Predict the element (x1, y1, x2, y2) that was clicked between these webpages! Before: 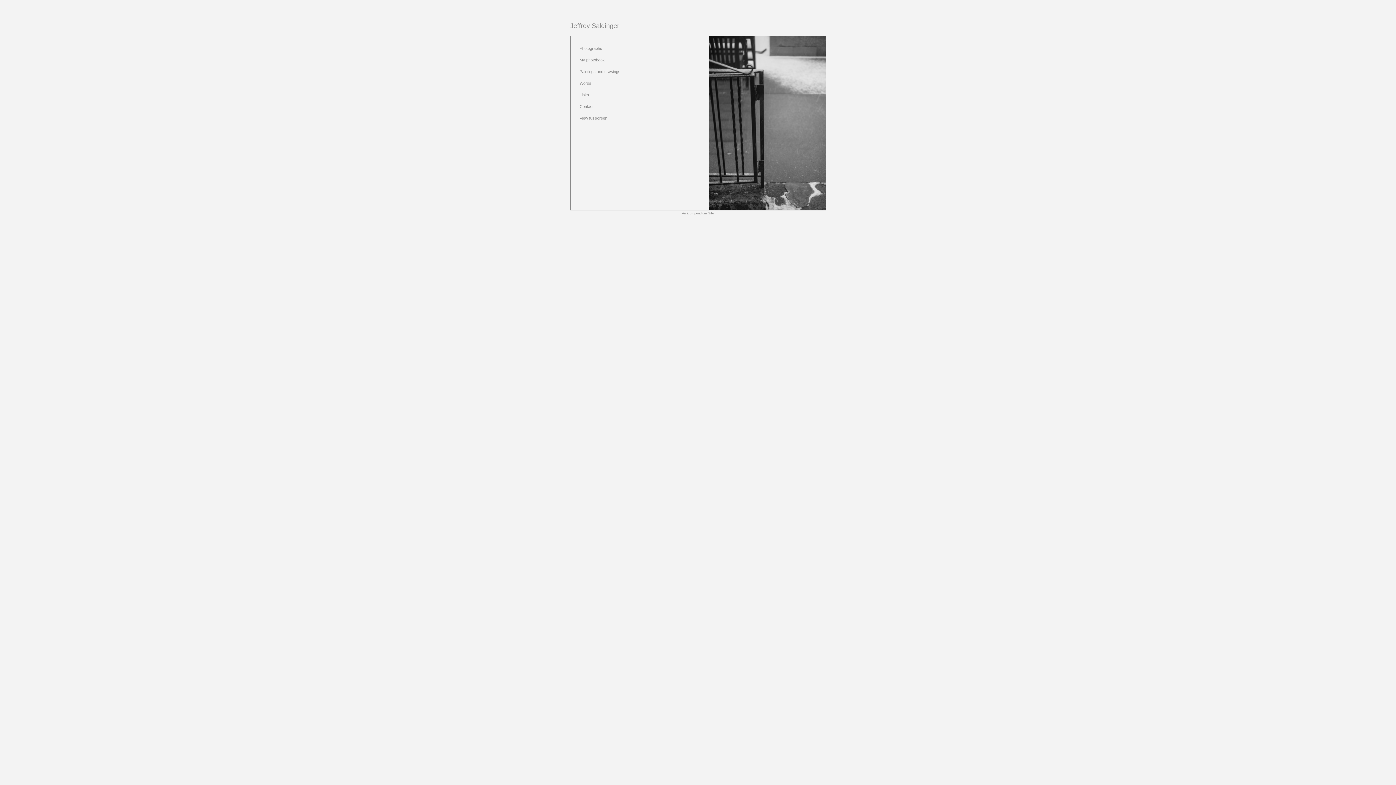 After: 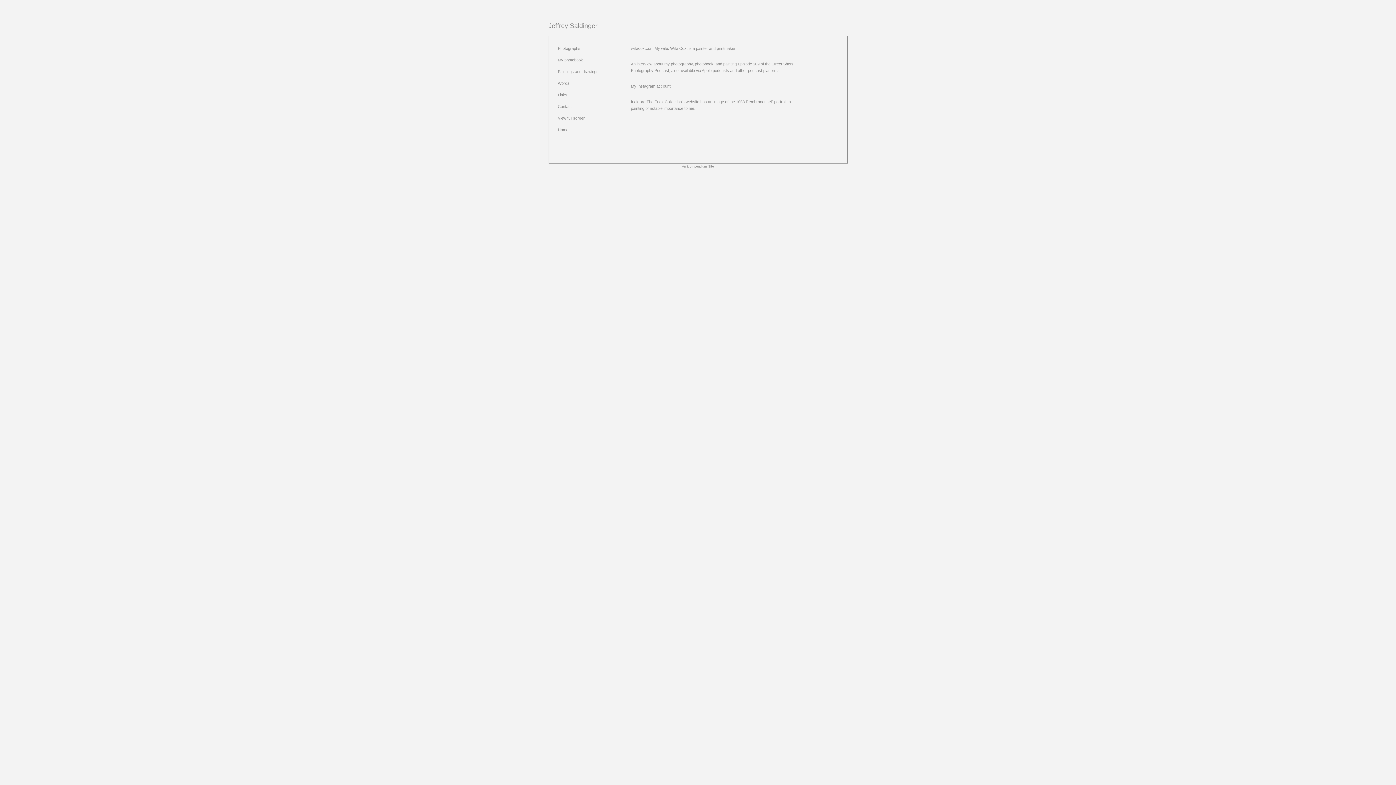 Action: label: Links bbox: (579, 92, 589, 97)